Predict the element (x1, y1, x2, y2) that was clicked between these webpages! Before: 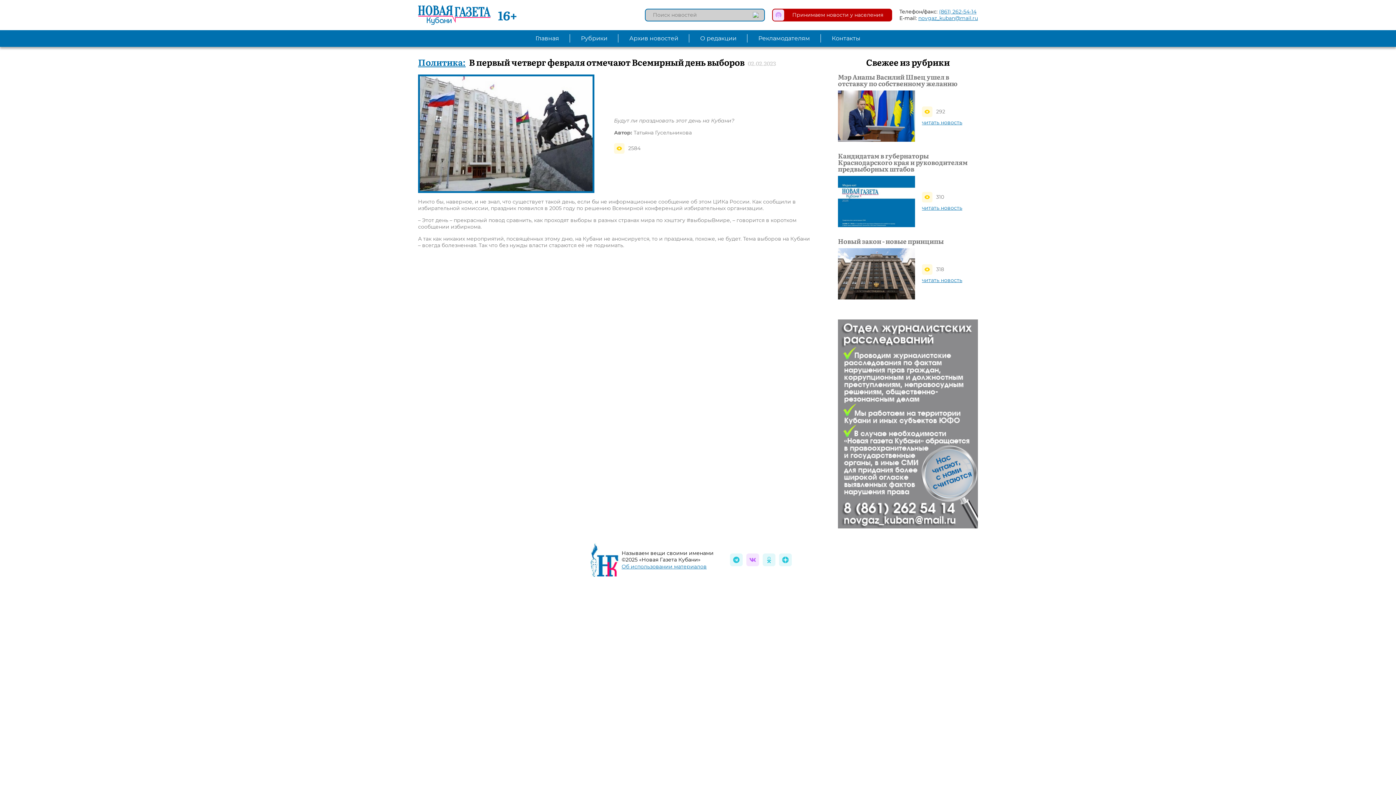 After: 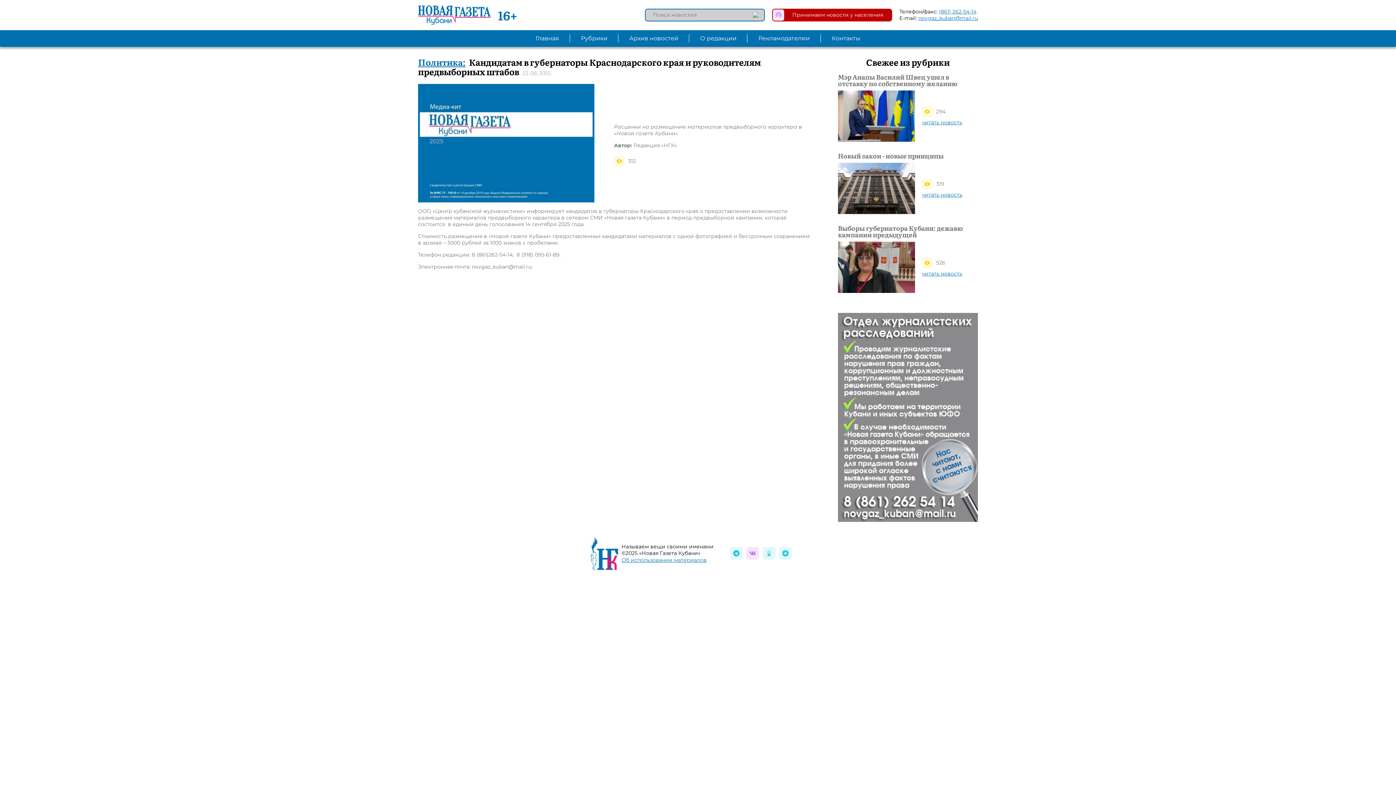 Action: label: Кандидатам в губернаторы Краснодарского края и руководителям предвыборных штабов bbox: (838, 152, 978, 172)